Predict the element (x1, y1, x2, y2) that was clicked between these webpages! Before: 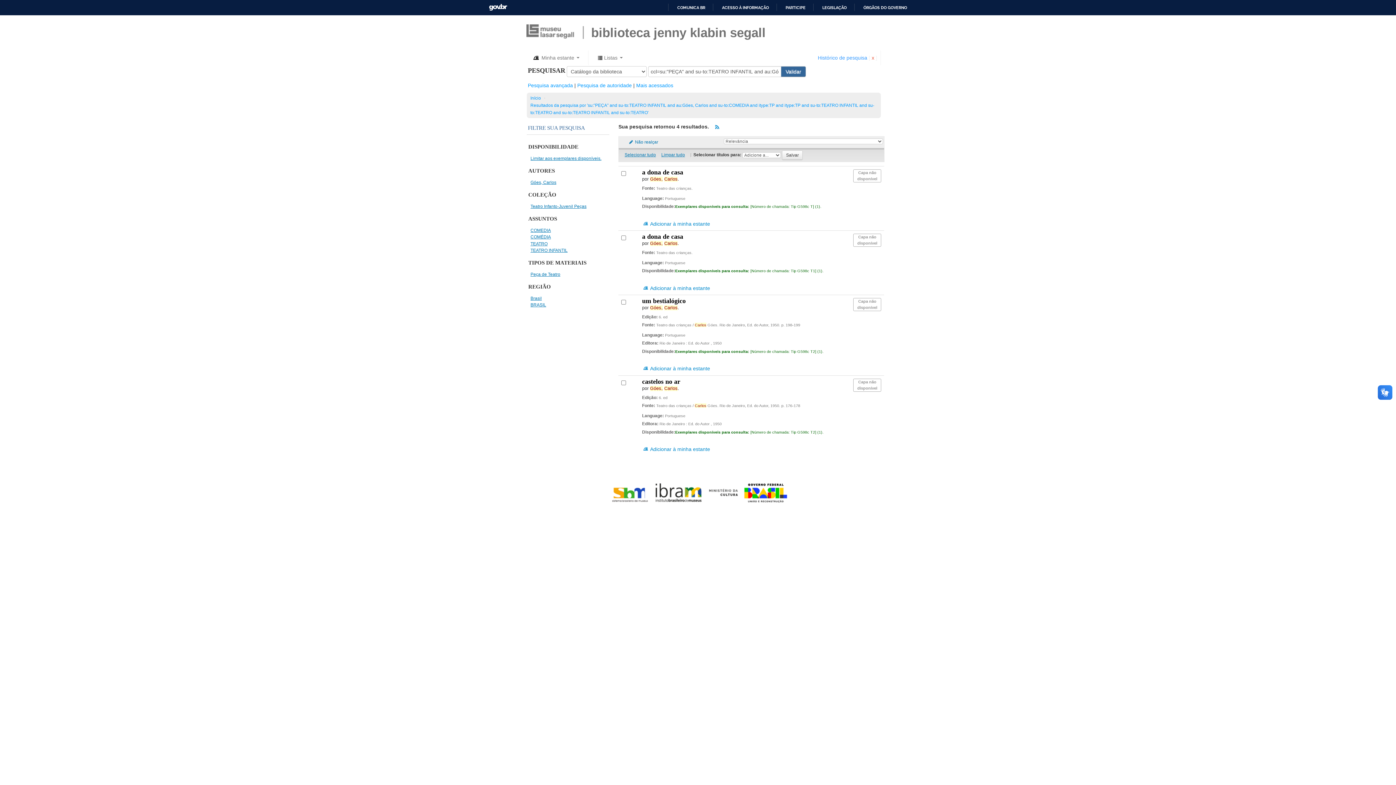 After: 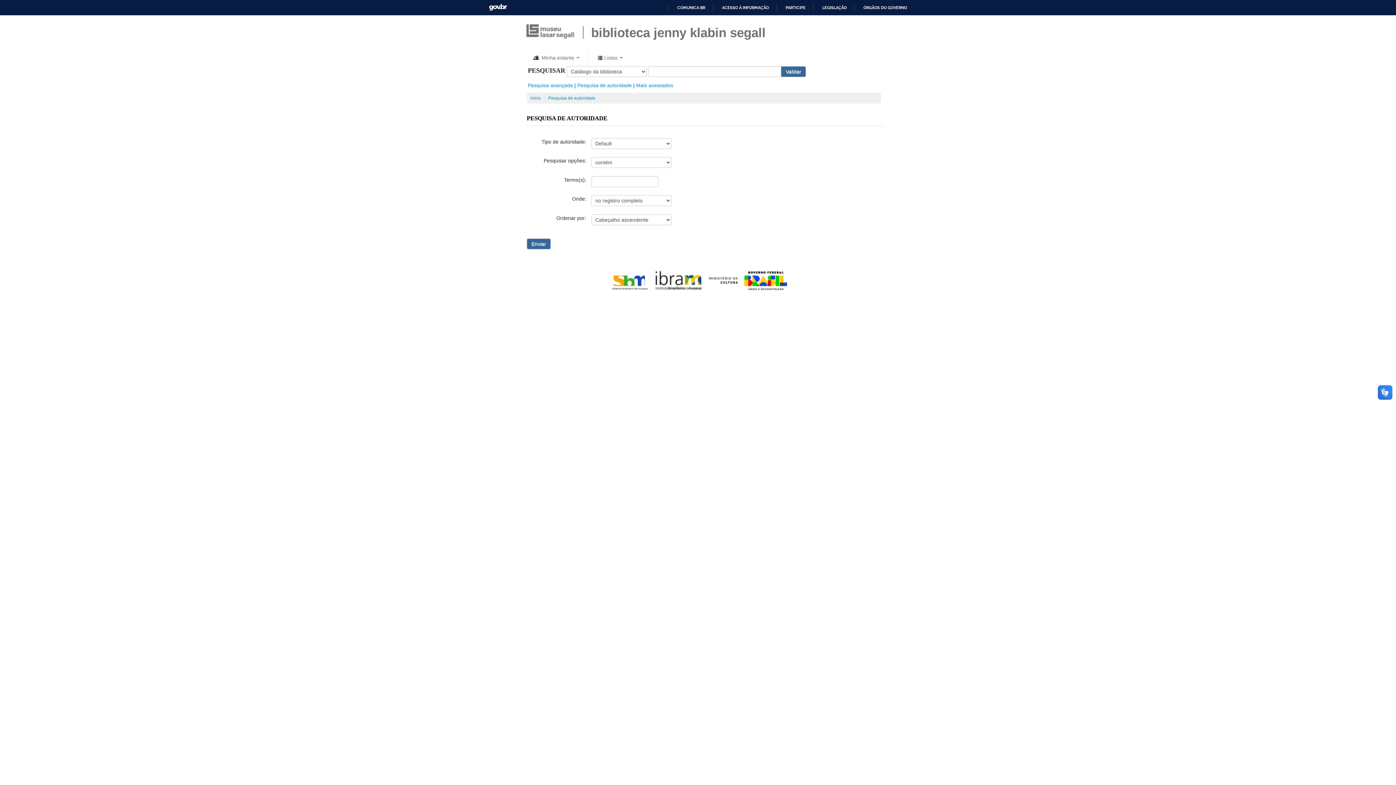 Action: label: Pesquisa de autoridade bbox: (577, 82, 632, 88)